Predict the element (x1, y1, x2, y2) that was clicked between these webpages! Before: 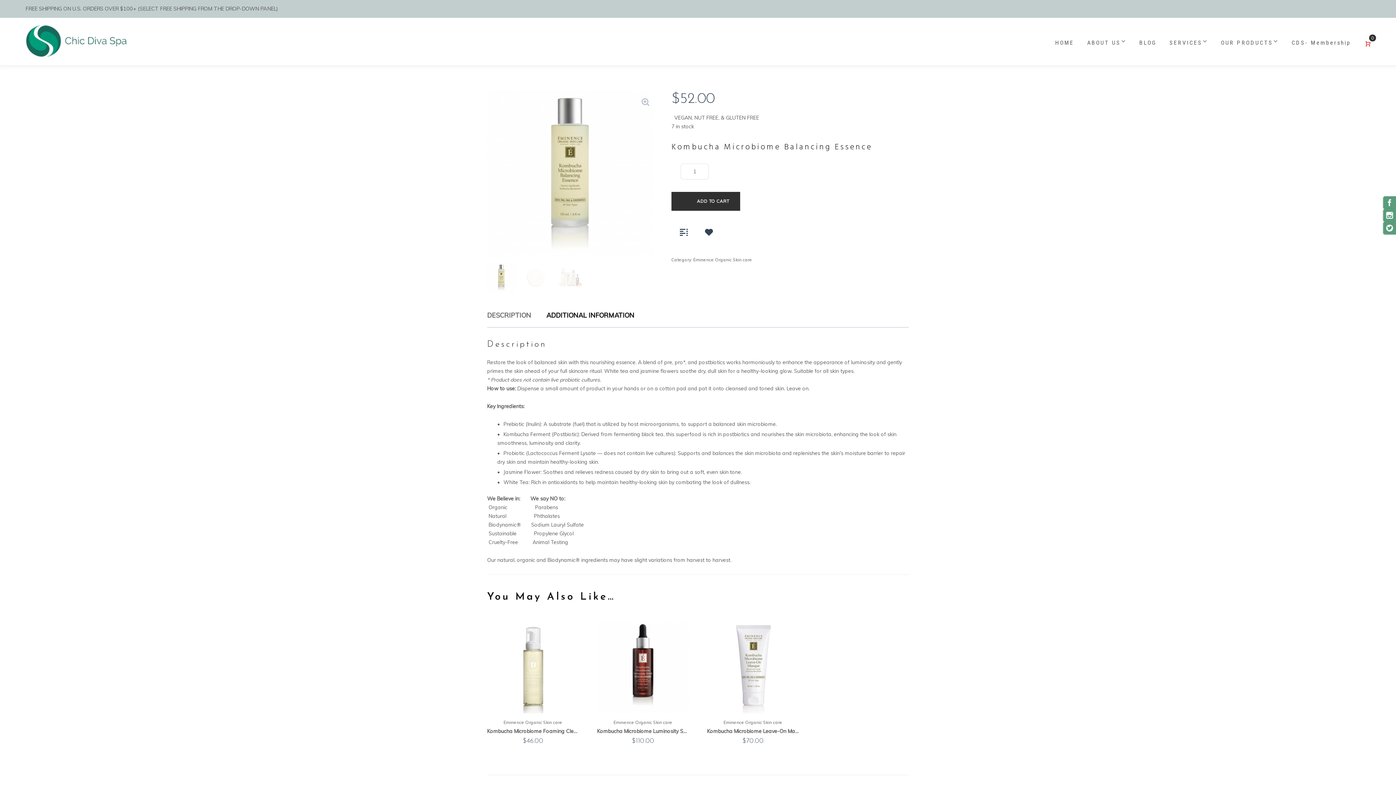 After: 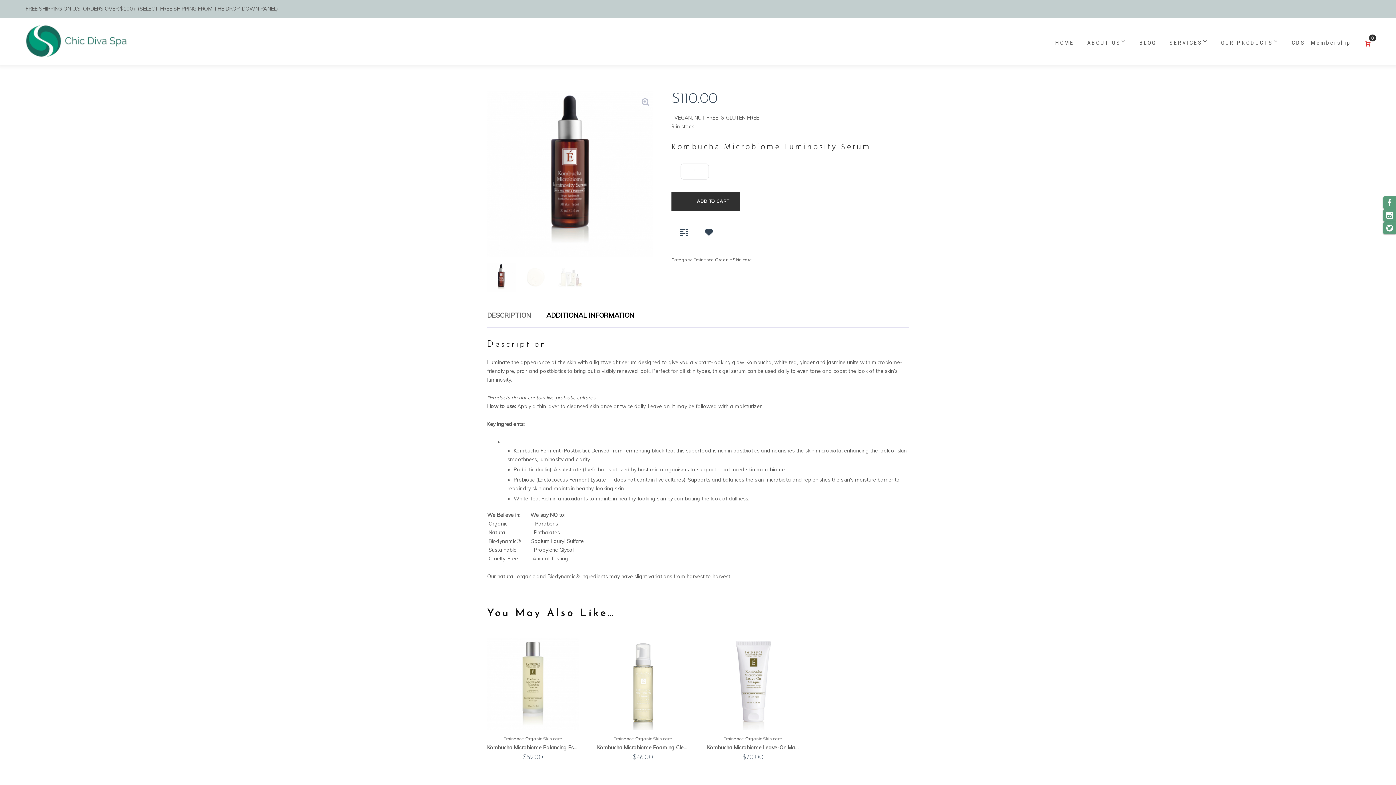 Action: bbox: (597, 622, 689, 713)